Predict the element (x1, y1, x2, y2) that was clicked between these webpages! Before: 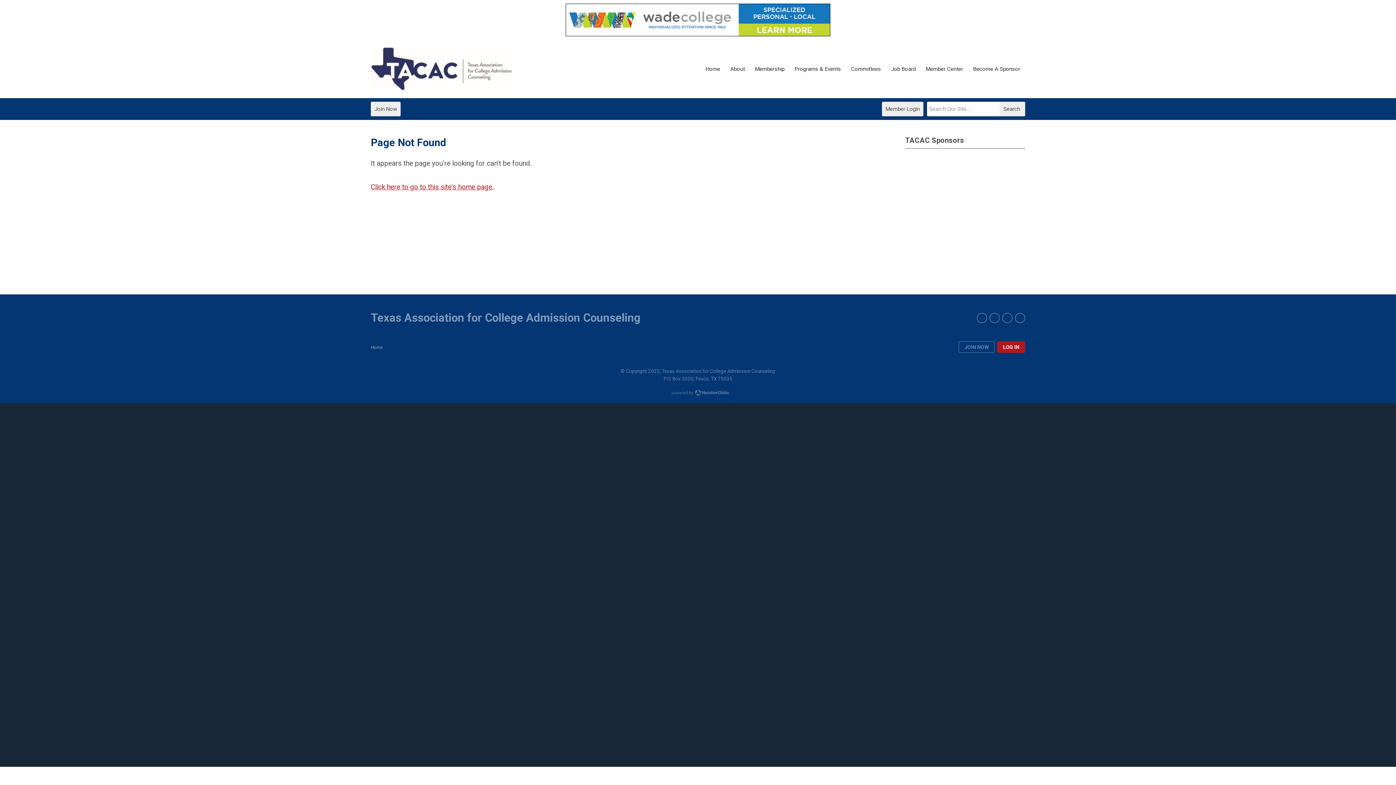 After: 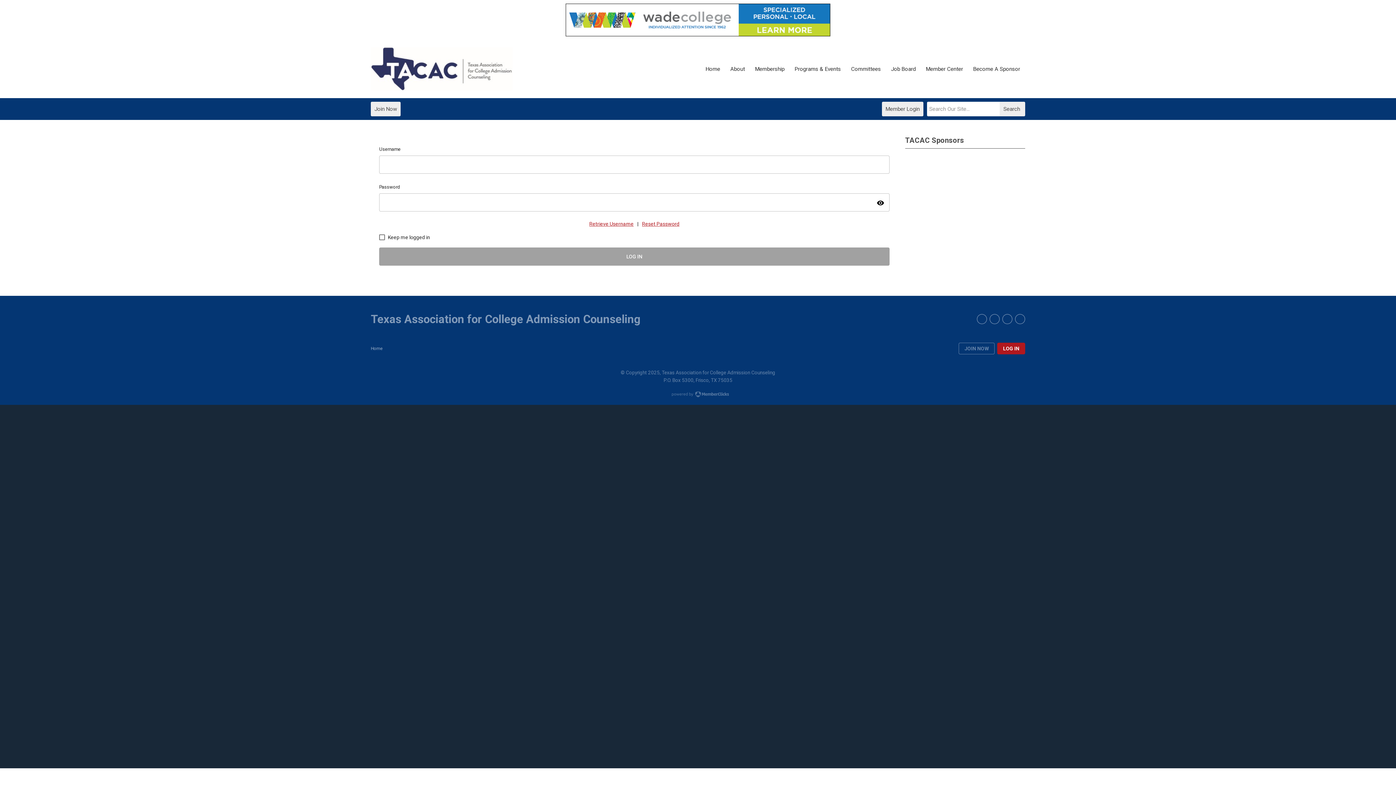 Action: bbox: (997, 341, 1025, 353) label: LOG IN